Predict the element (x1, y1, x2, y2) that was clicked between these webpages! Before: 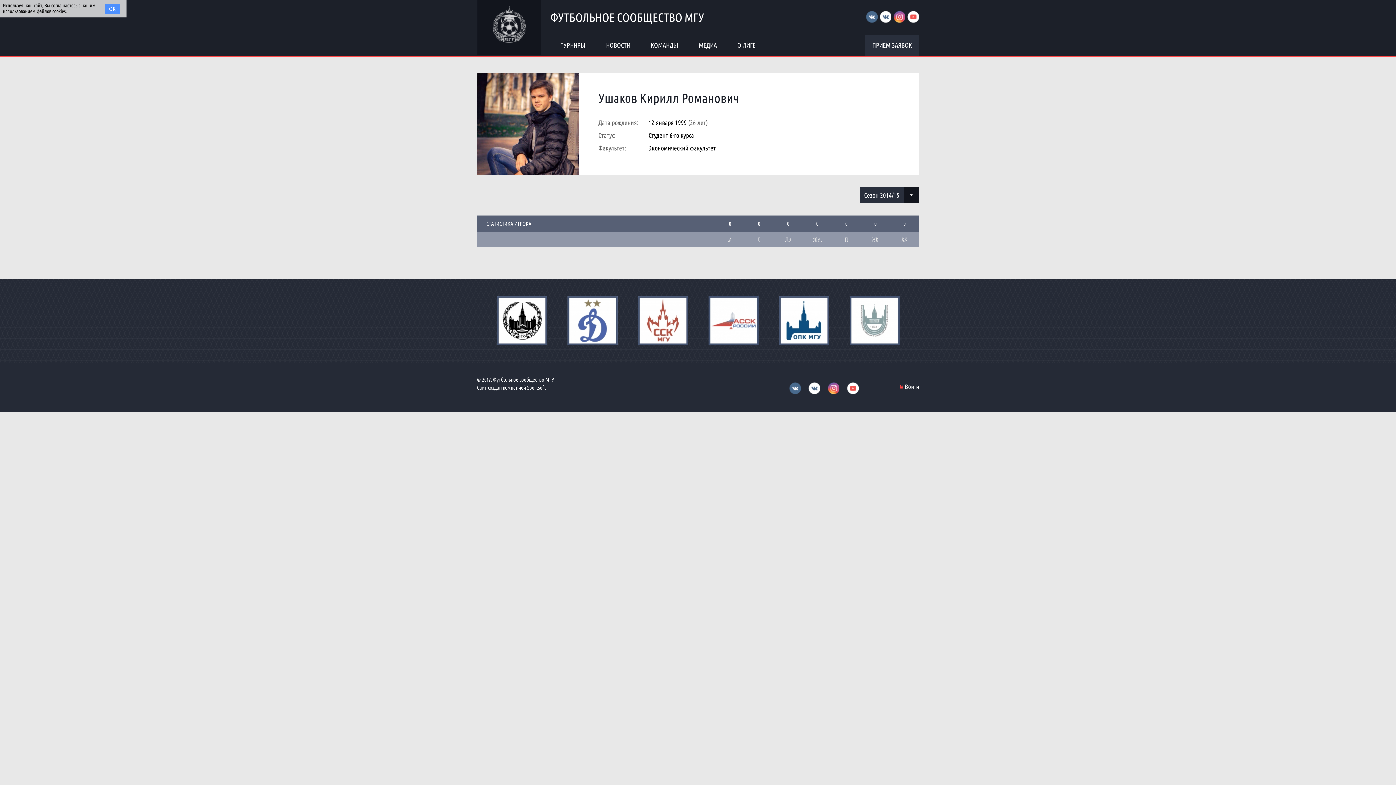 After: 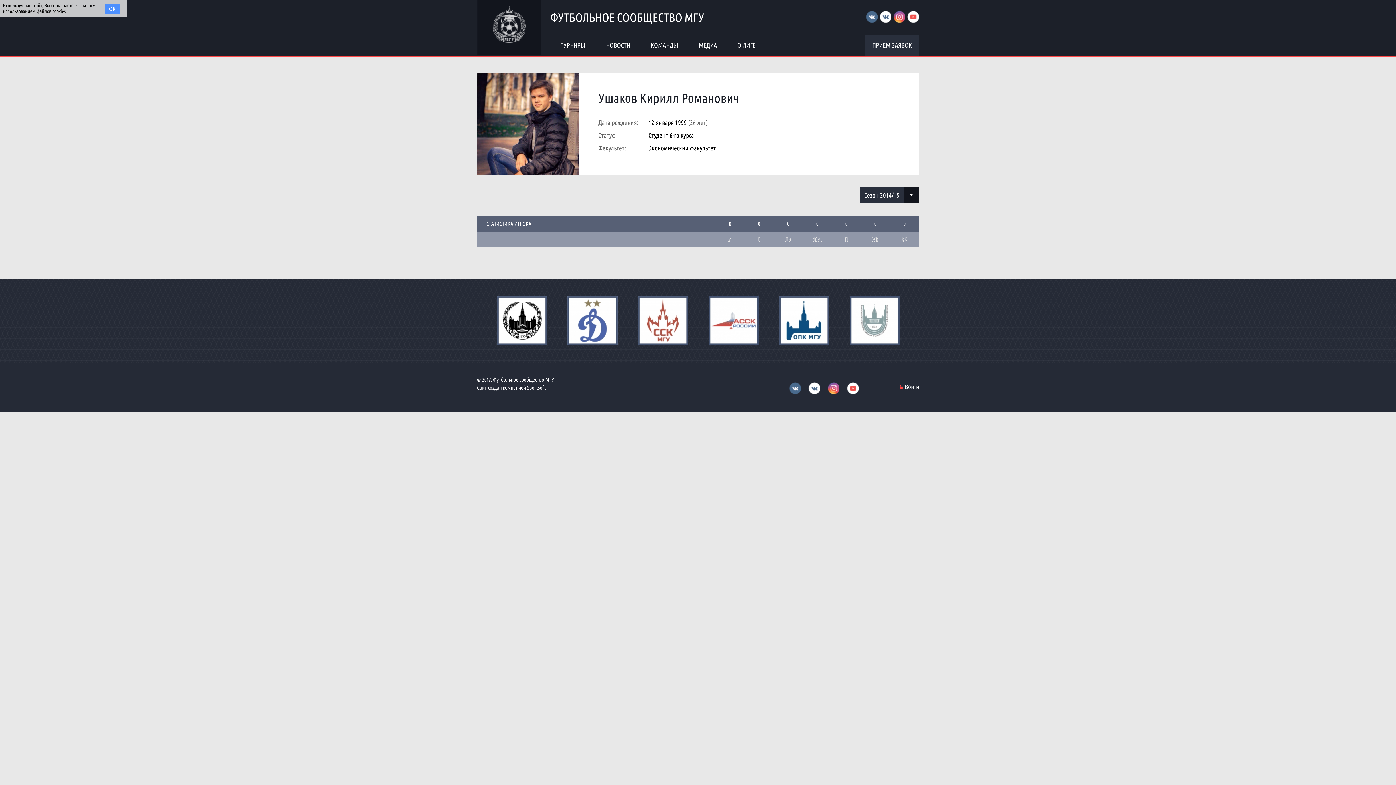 Action: bbox: (865, 10, 877, 22)